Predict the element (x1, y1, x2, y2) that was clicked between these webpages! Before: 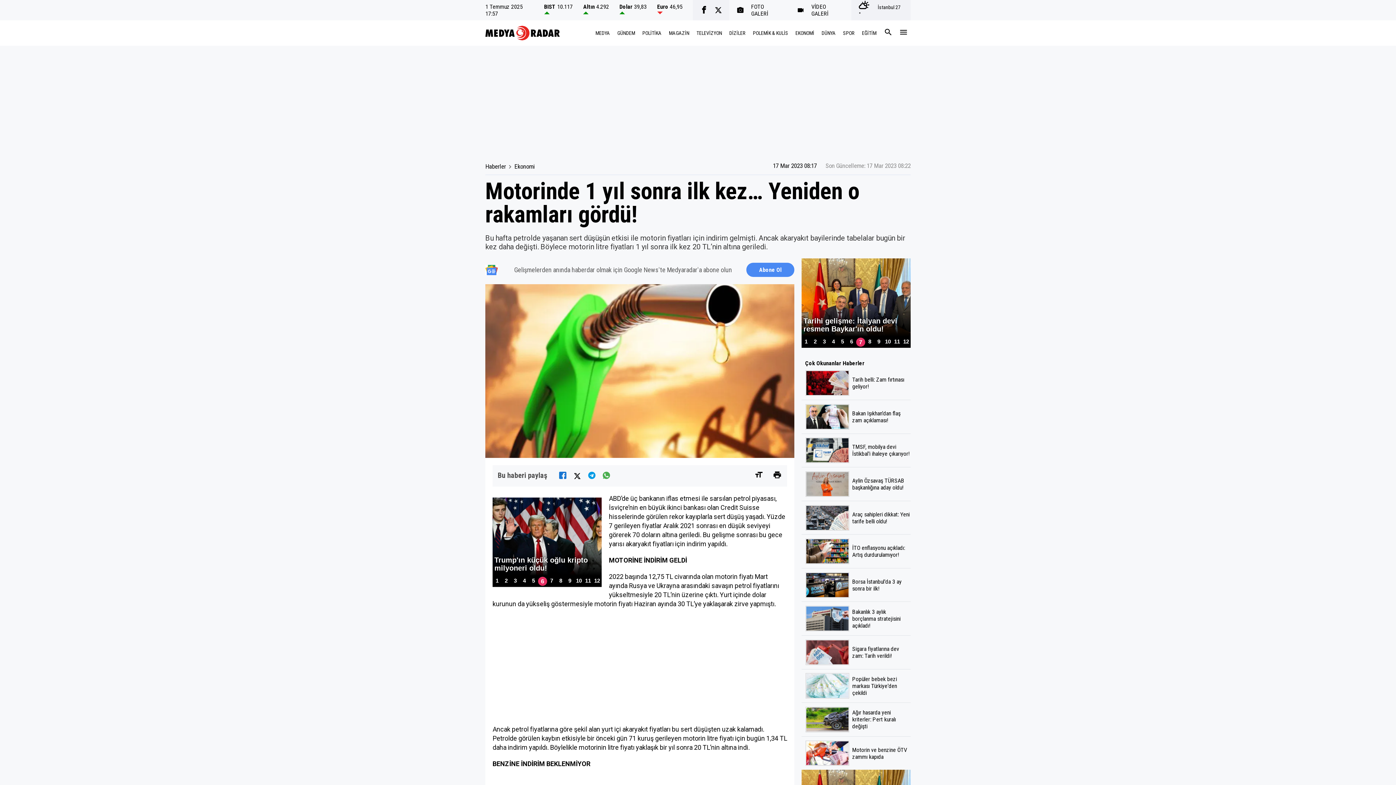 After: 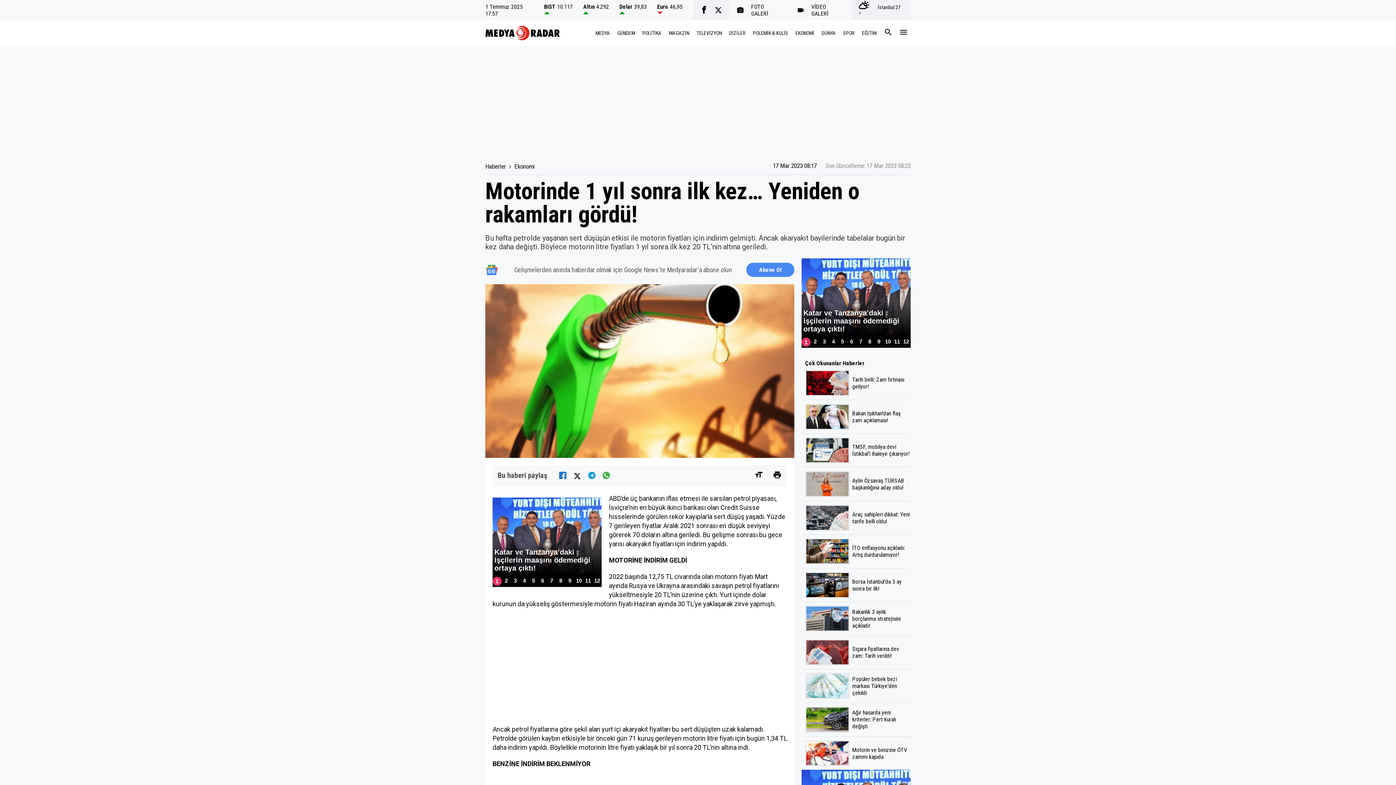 Action: label: Abone Ol bbox: (746, 263, 794, 277)